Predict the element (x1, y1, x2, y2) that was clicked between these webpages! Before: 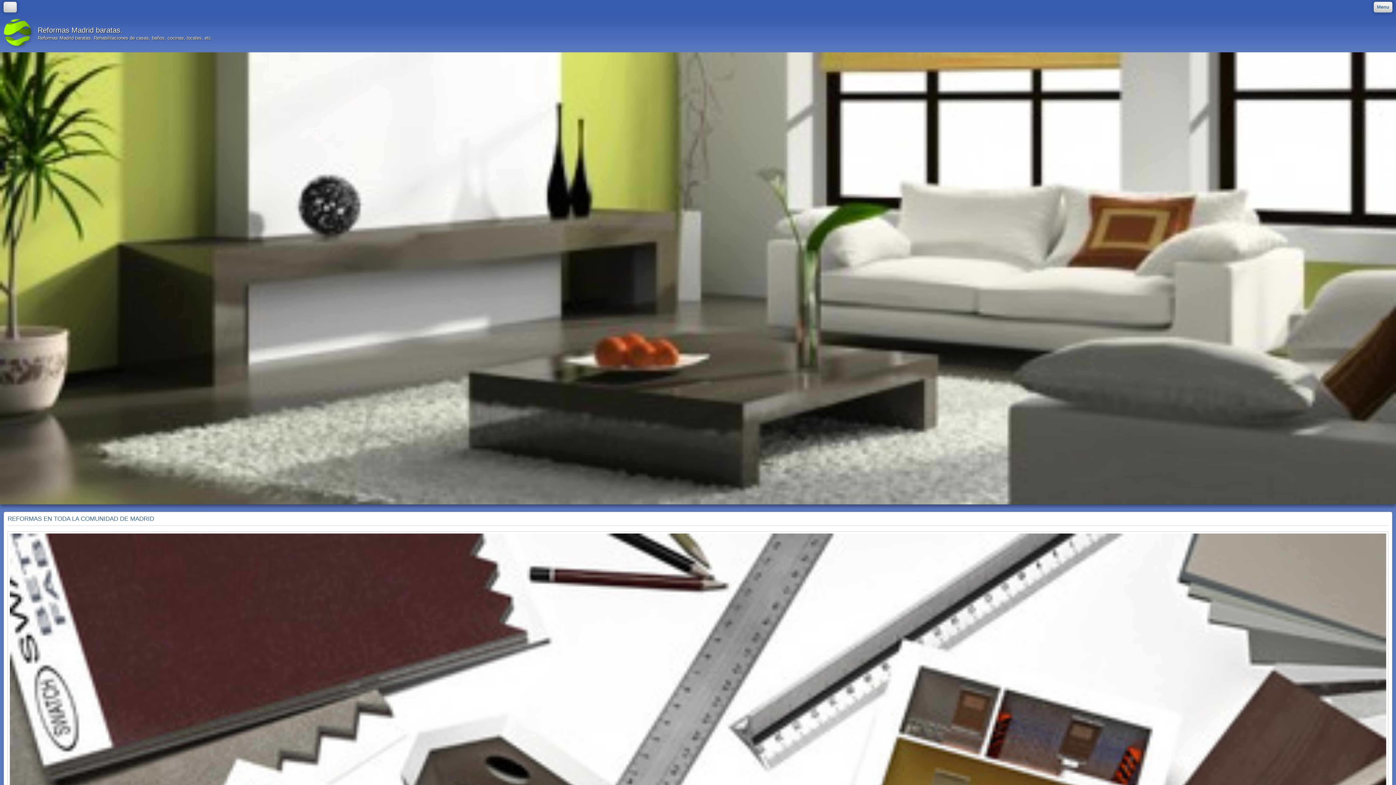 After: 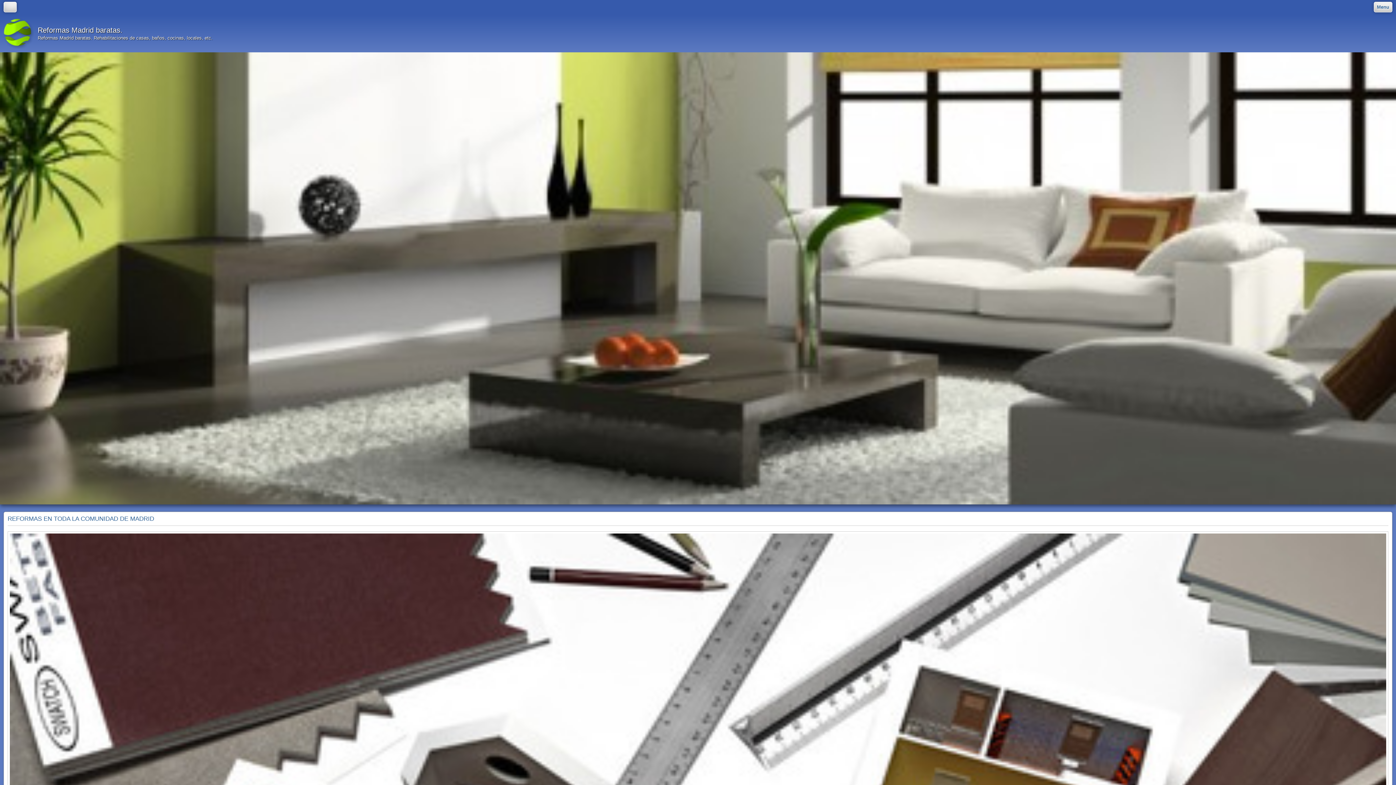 Action: bbox: (37, 26, 212, 33) label: Reformas Madrid baratas.